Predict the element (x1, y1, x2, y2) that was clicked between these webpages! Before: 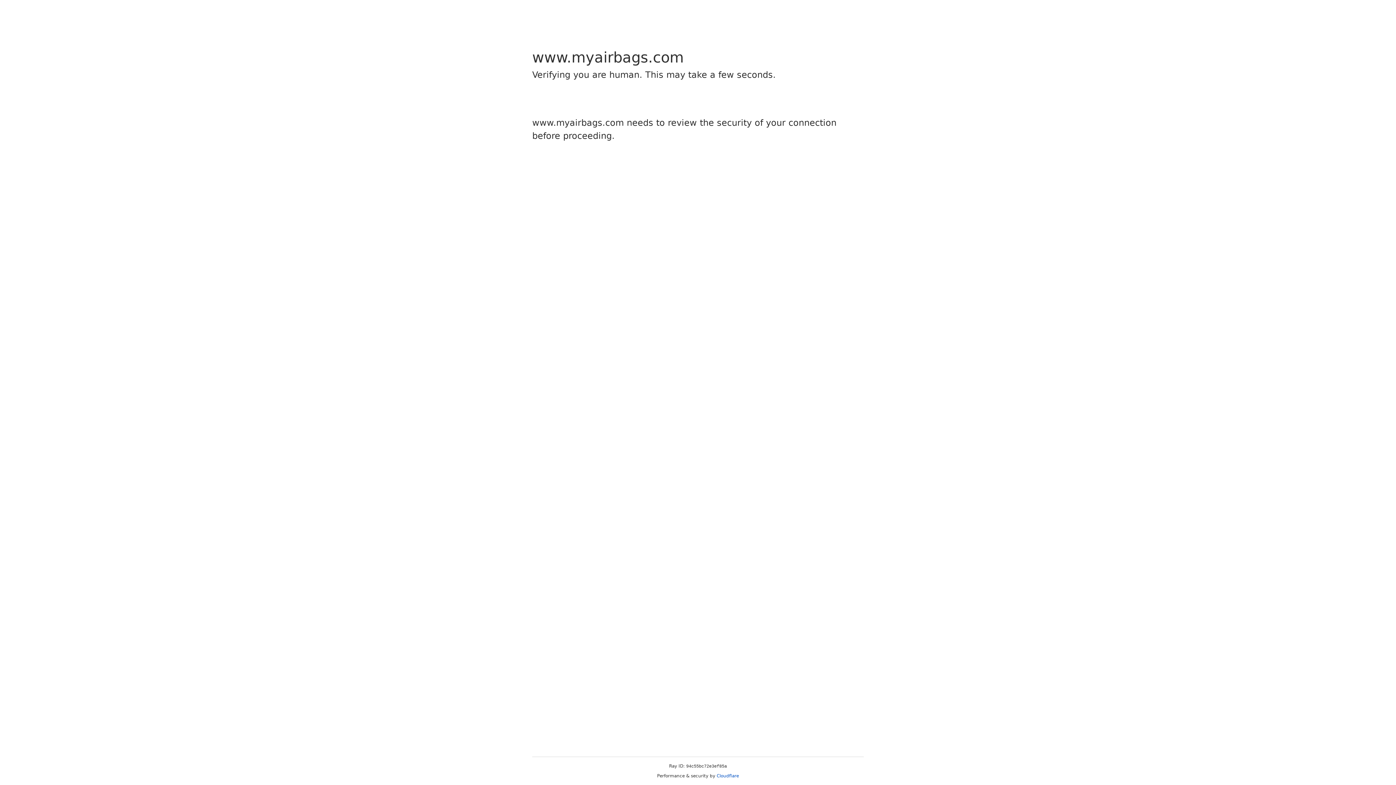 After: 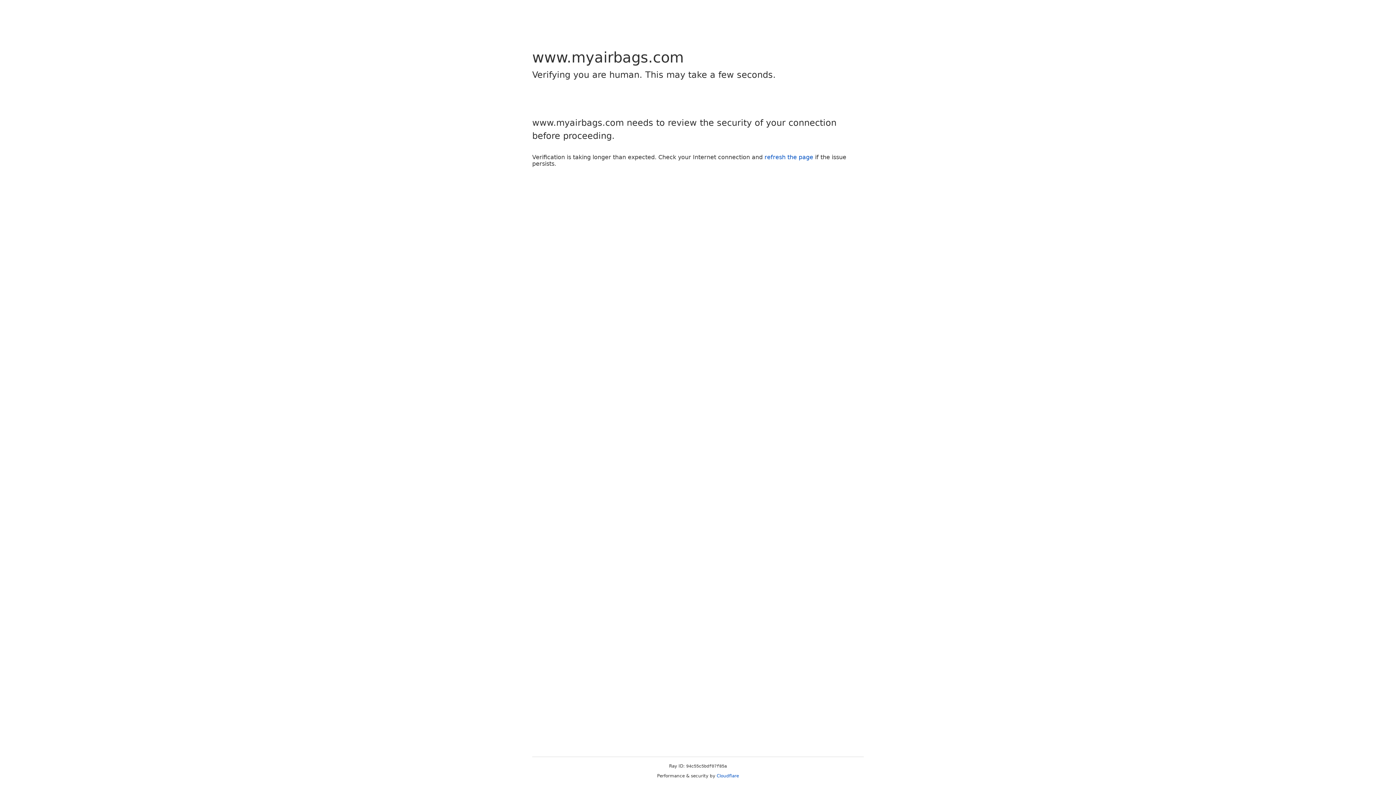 Action: bbox: (716, 773, 739, 778) label: Cloudflare